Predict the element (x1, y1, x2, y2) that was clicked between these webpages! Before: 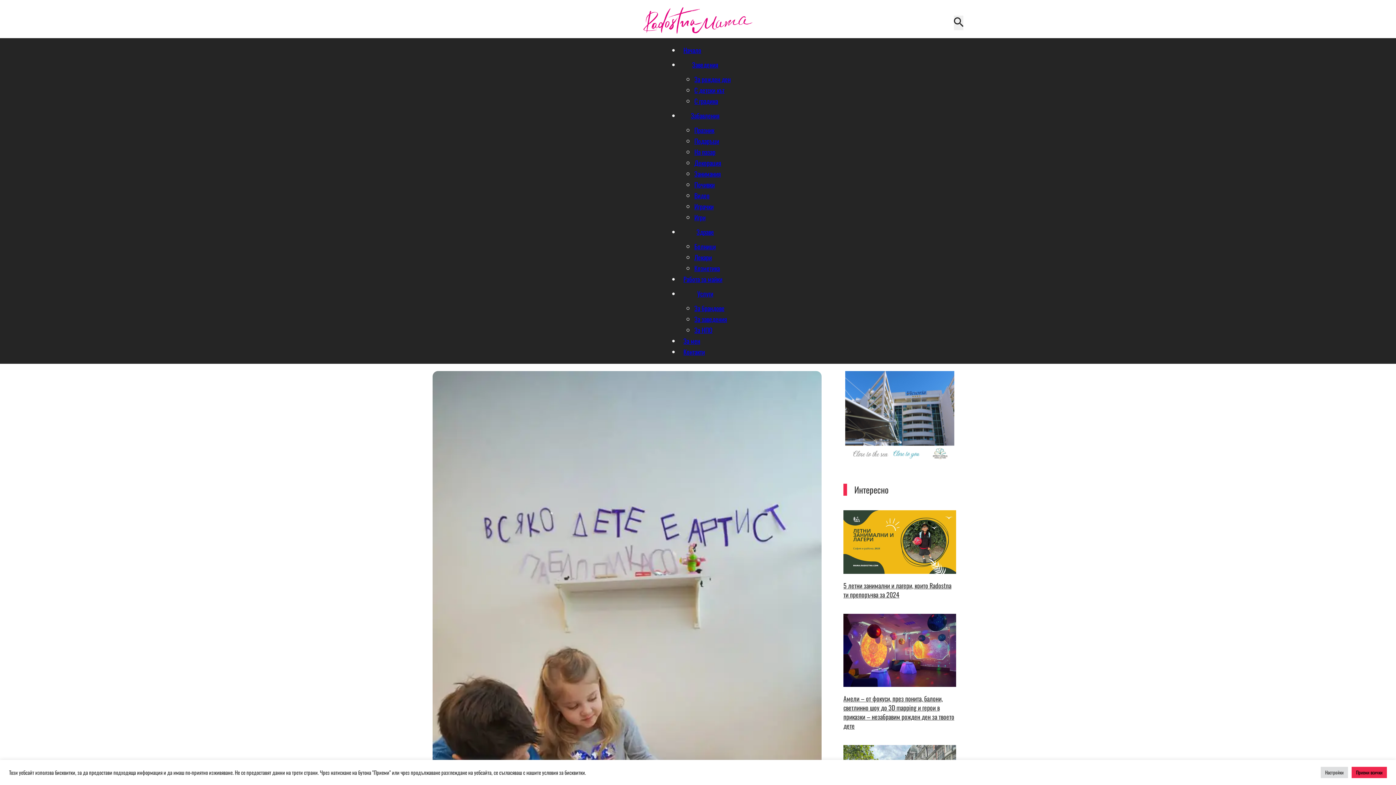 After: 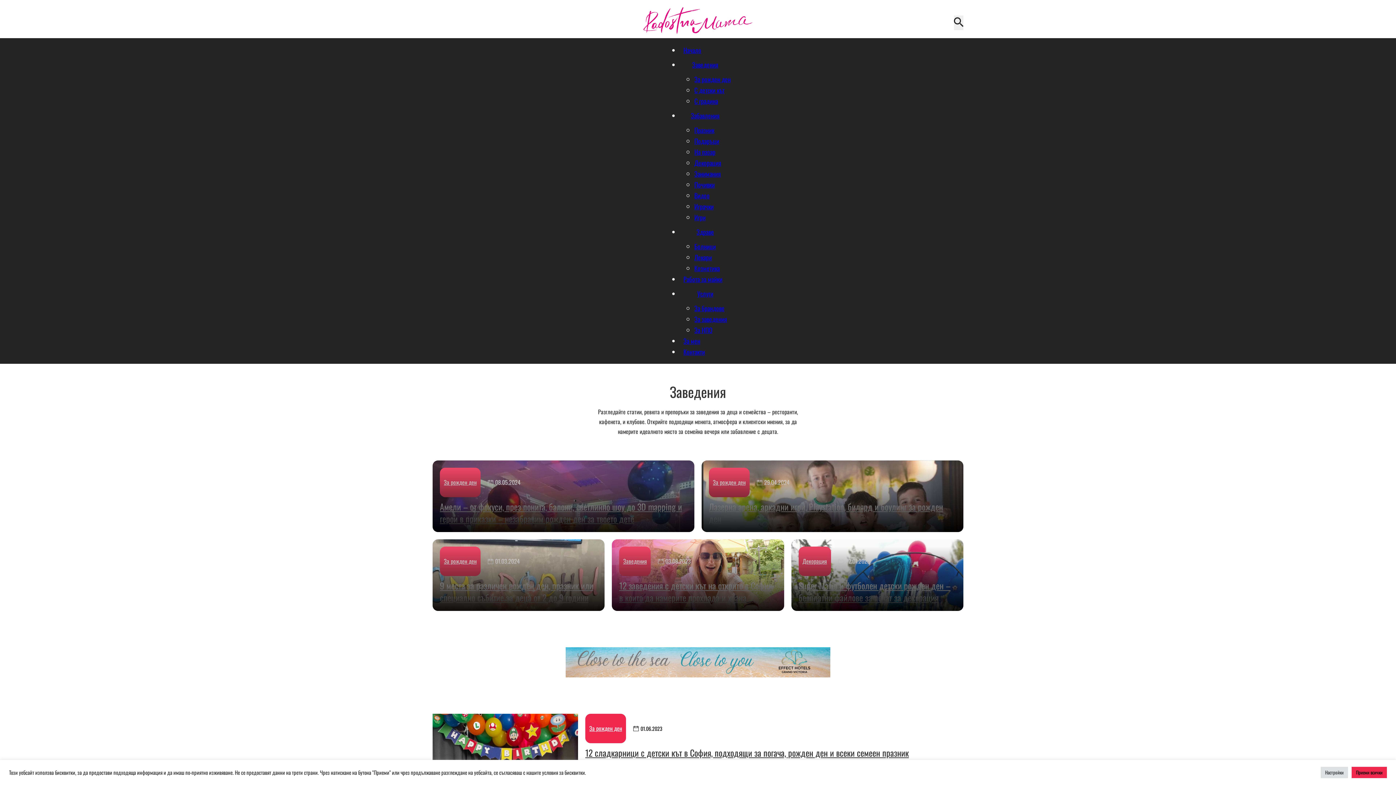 Action: bbox: (688, 55, 722, 73) label: Заведения